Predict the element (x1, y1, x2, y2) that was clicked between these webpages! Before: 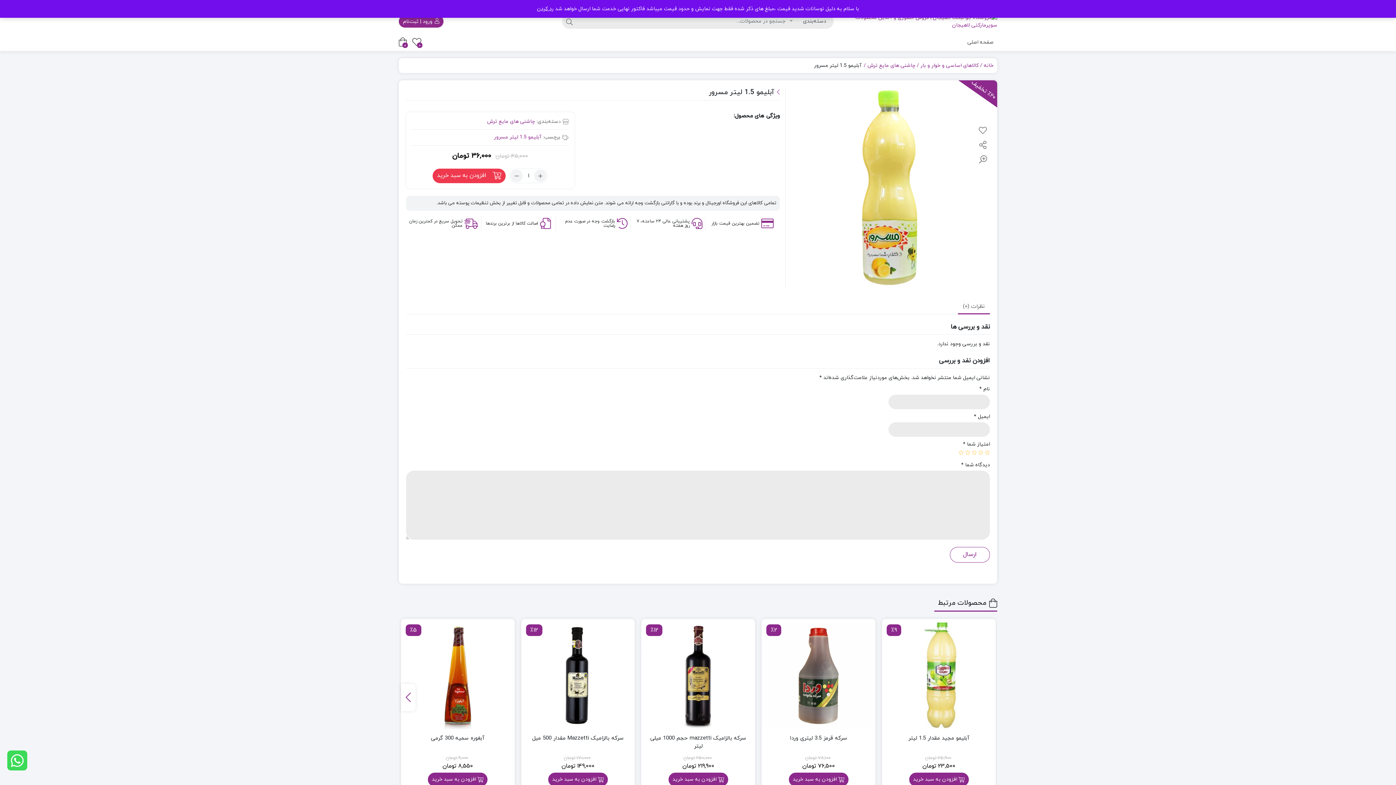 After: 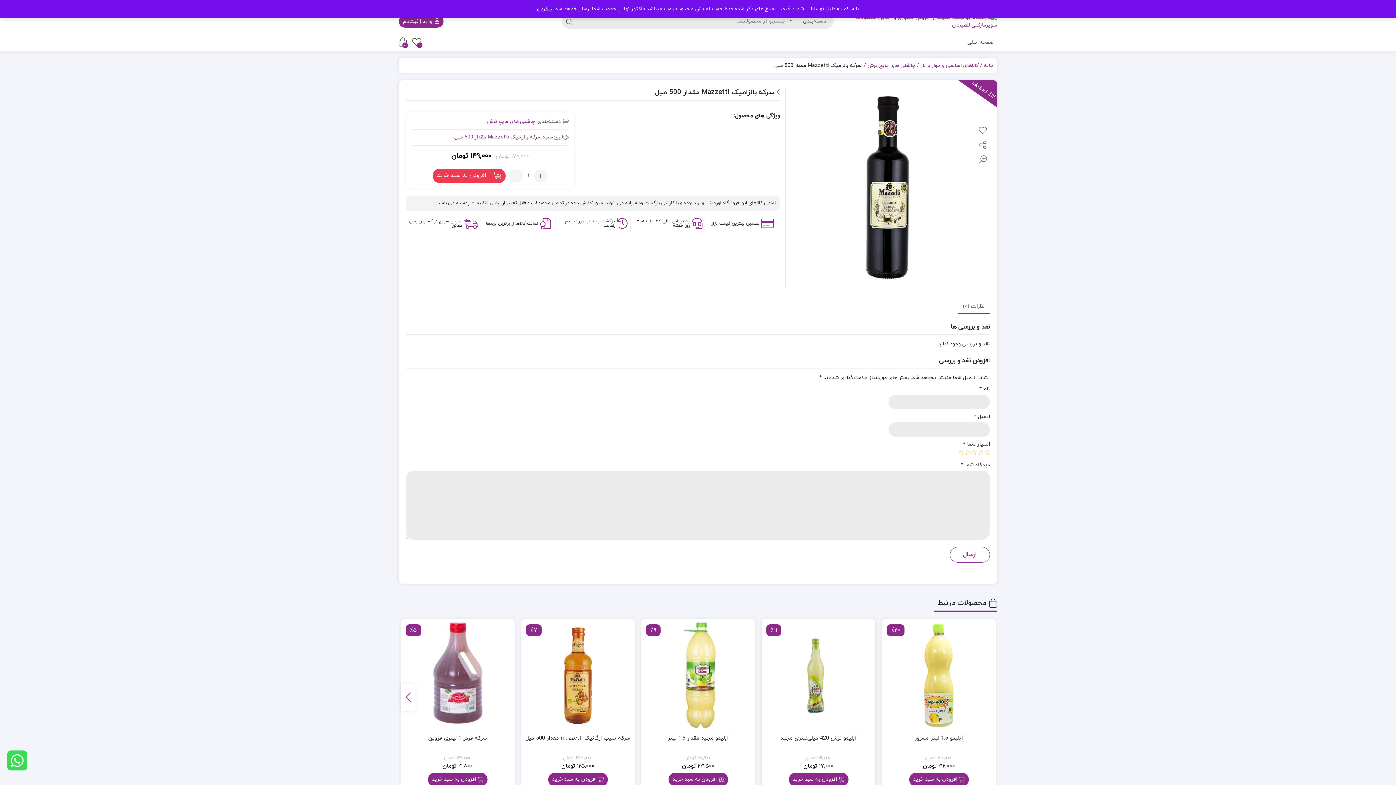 Action: label: سرکه بالزامیک Mazzetti مقدار 500 میل bbox: (524, 734, 631, 742)